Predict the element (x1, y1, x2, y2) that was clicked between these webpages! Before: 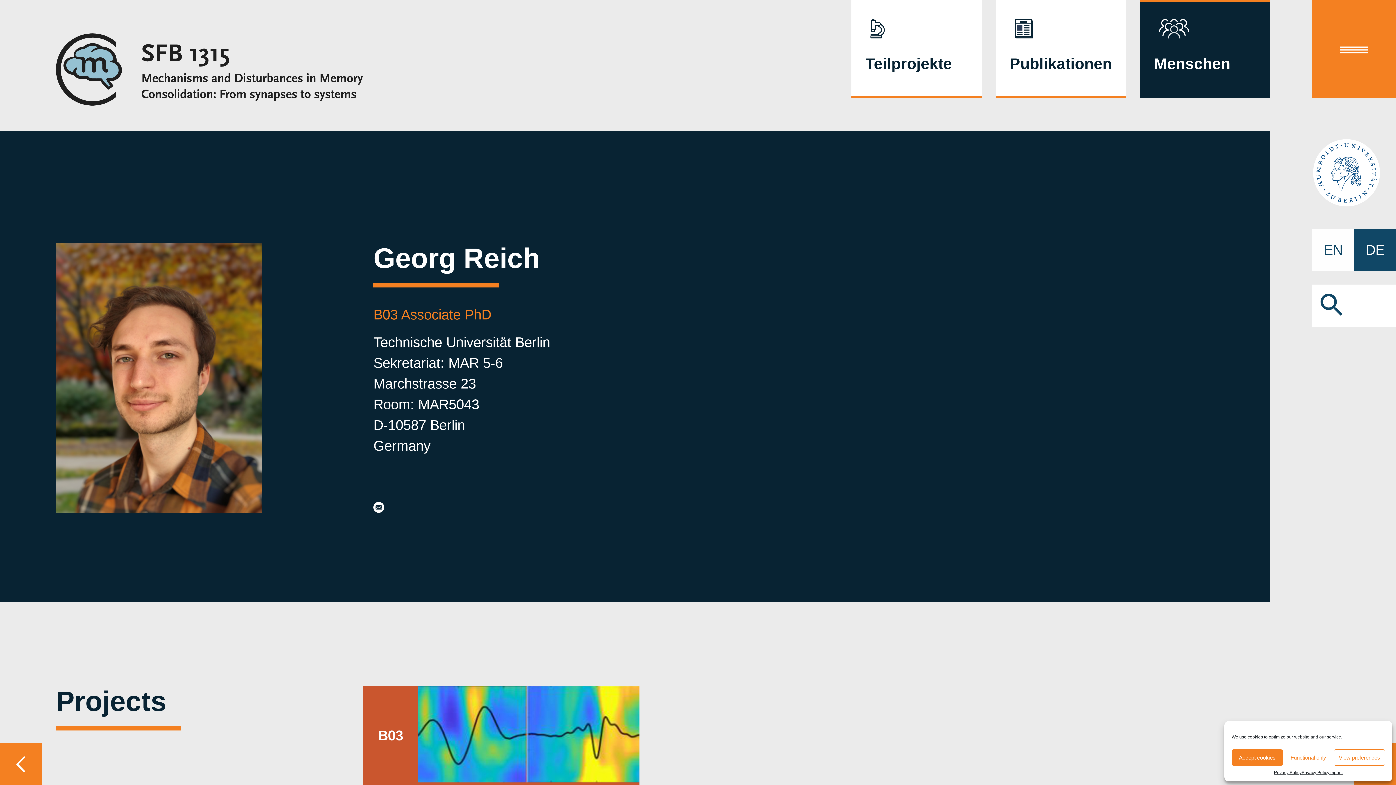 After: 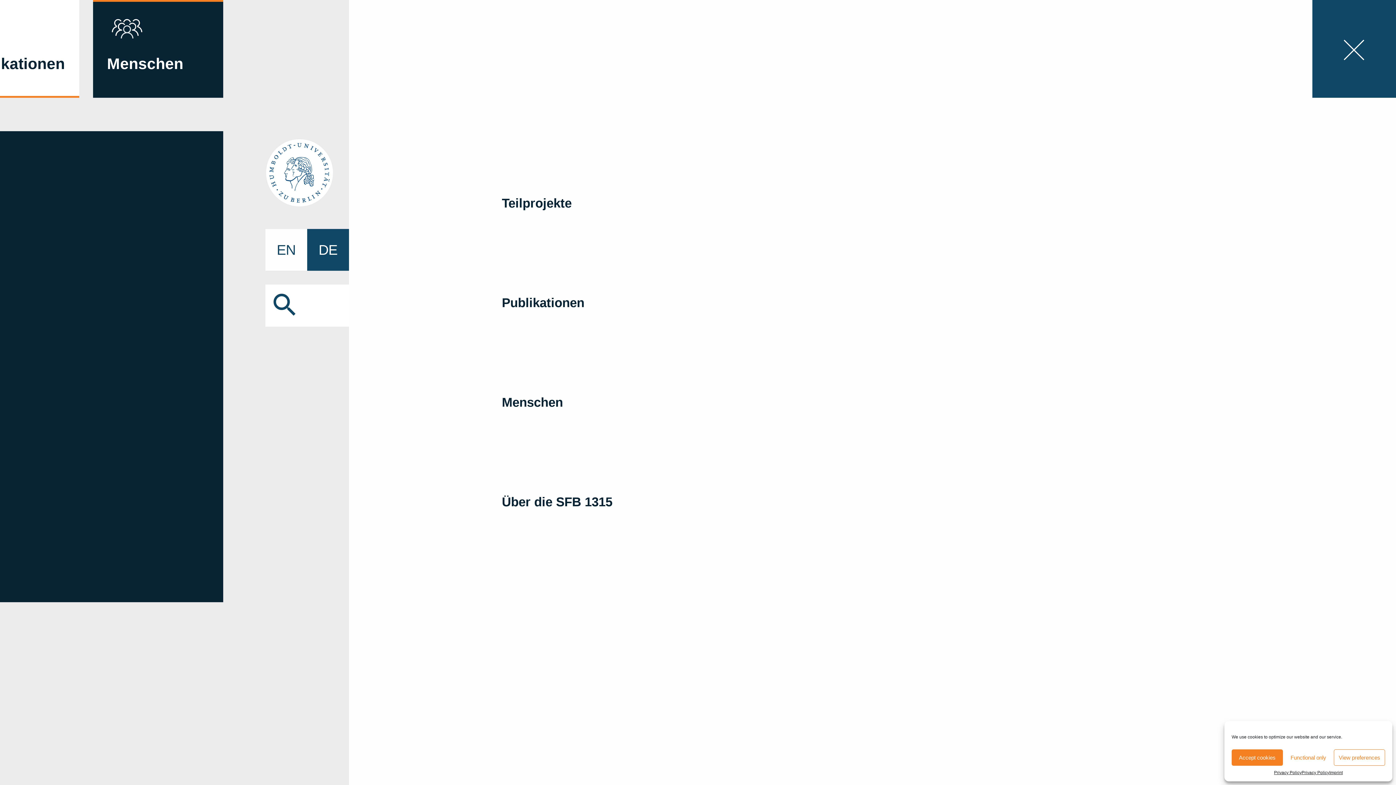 Action: label: Menu bbox: (1312, 0, 1396, 97)